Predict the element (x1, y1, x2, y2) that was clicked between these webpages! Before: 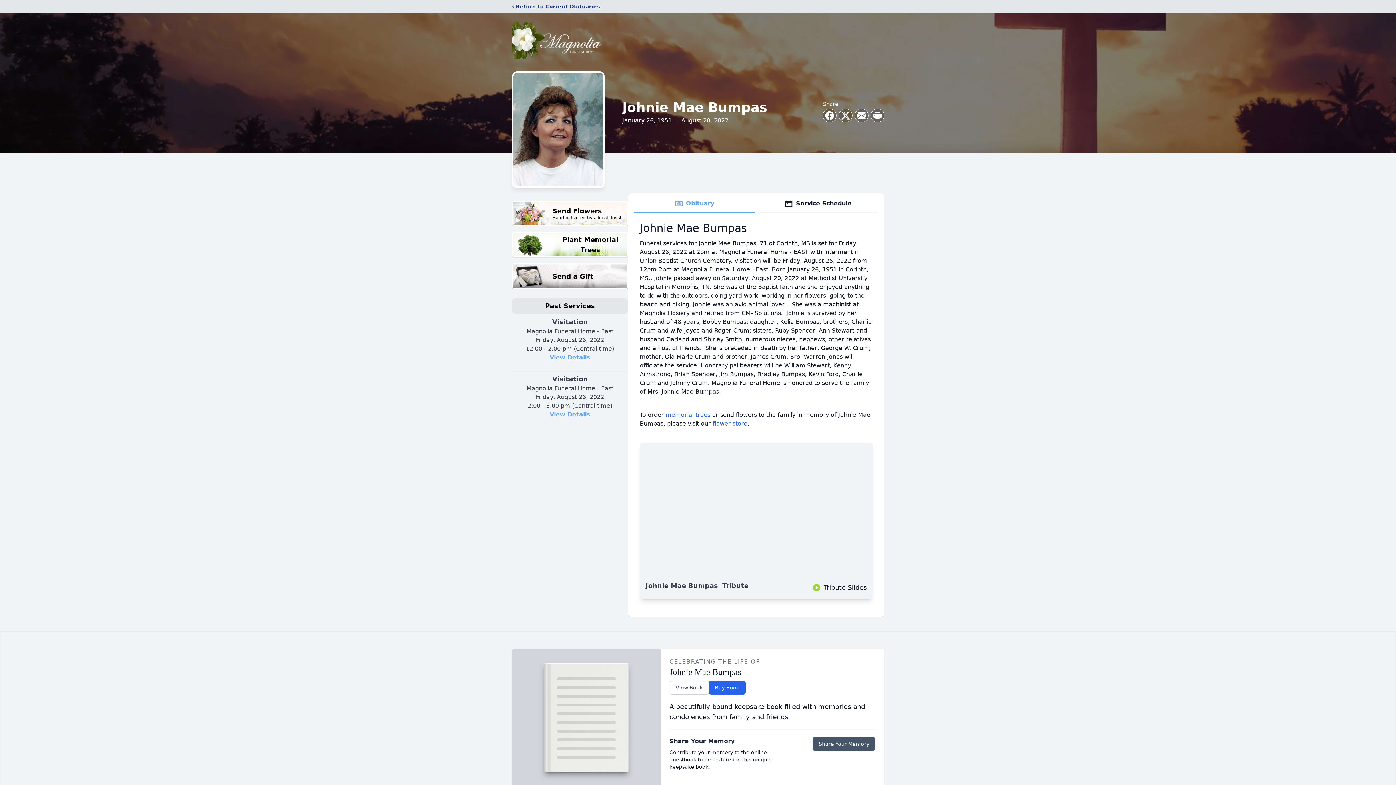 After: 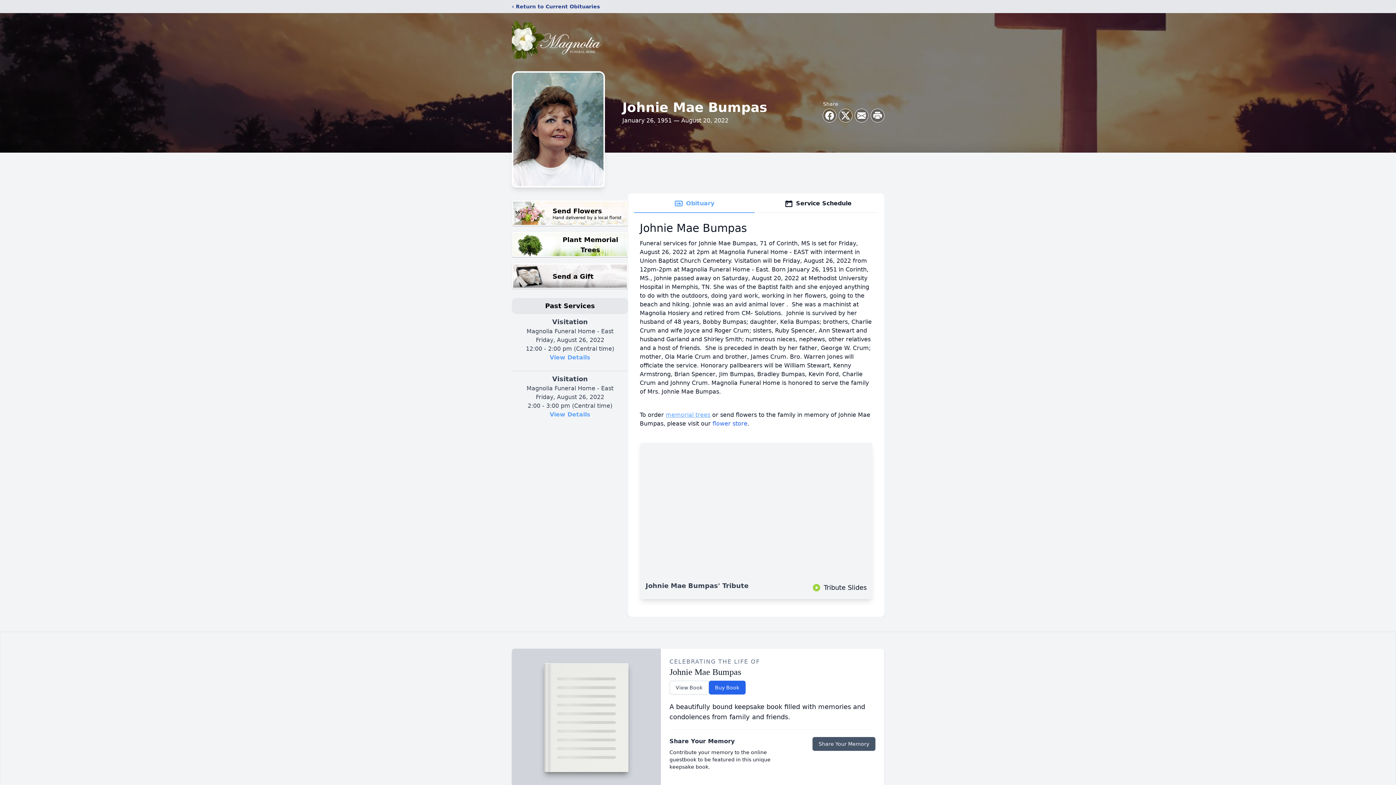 Action: label: memorial trees bbox: (665, 411, 710, 418)